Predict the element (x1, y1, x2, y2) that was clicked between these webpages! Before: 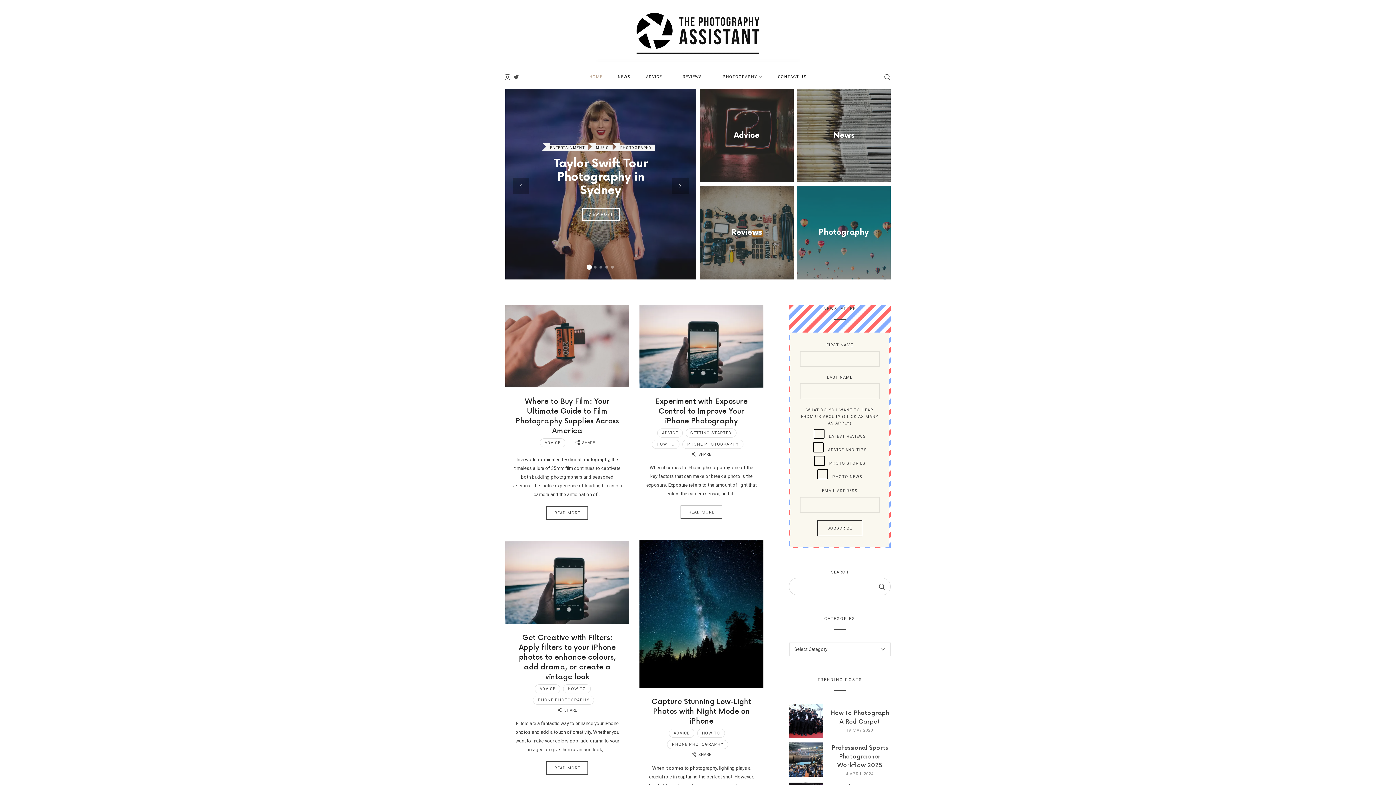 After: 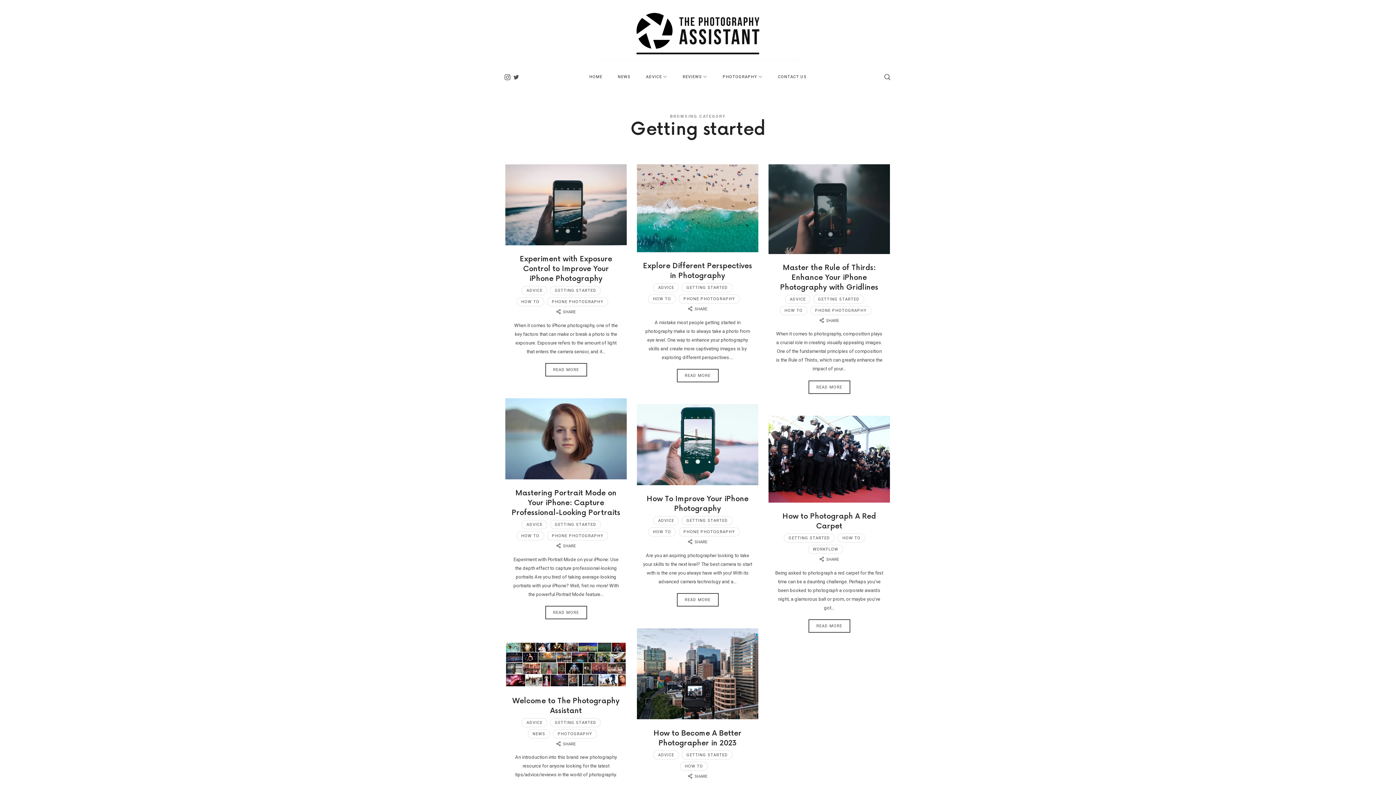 Action: bbox: (685, 428, 736, 437) label: GETTING STARTED